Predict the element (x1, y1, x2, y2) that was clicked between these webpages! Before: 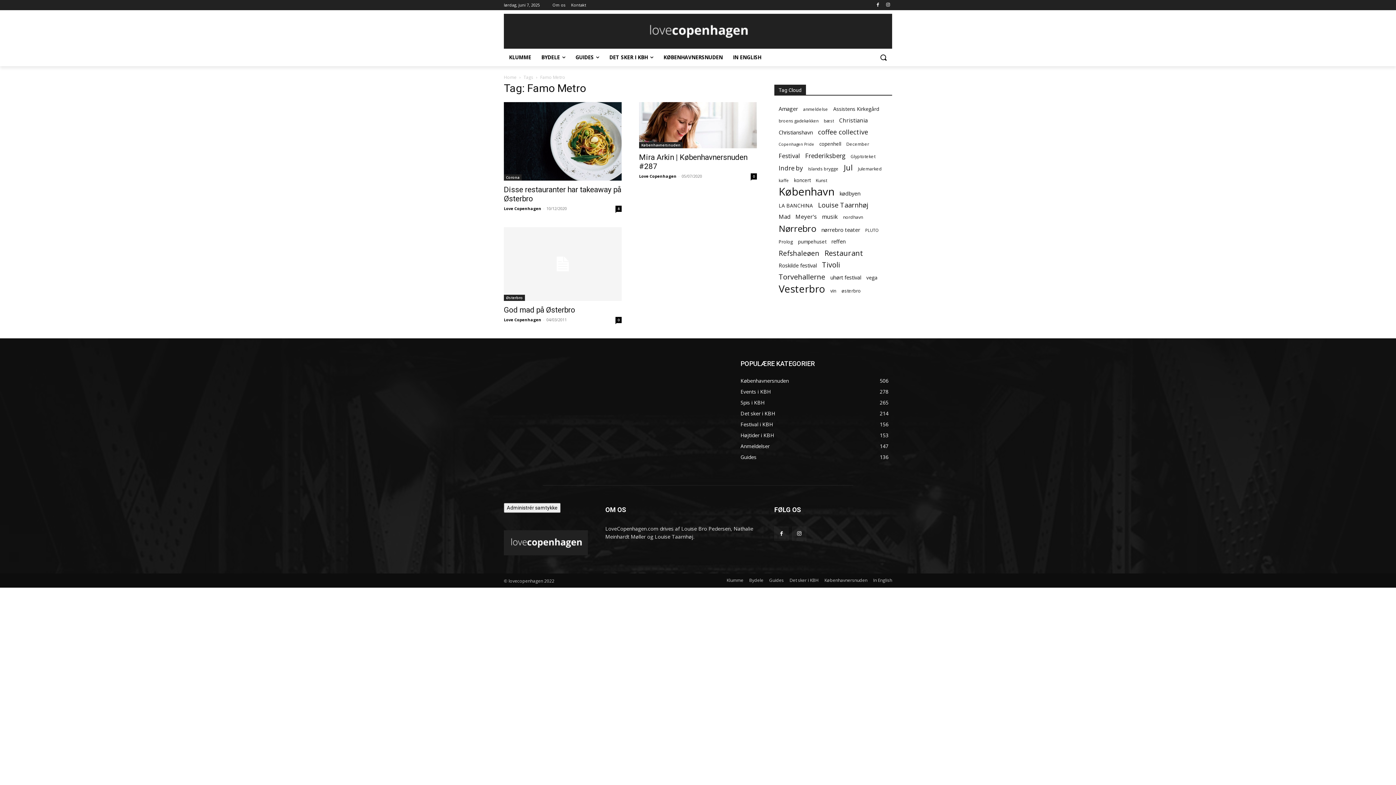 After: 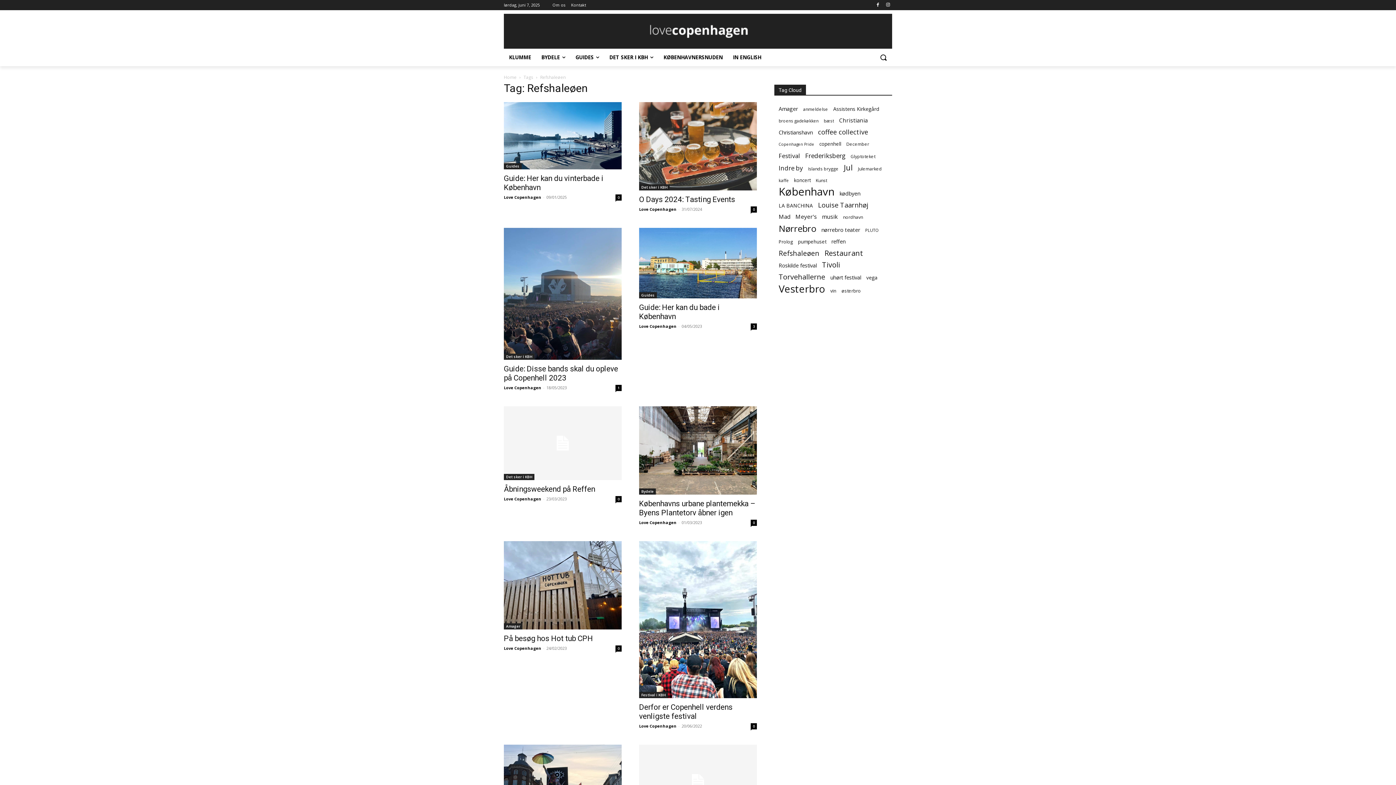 Action: label: Refshaleøen (30 elementer) bbox: (778, 249, 819, 257)